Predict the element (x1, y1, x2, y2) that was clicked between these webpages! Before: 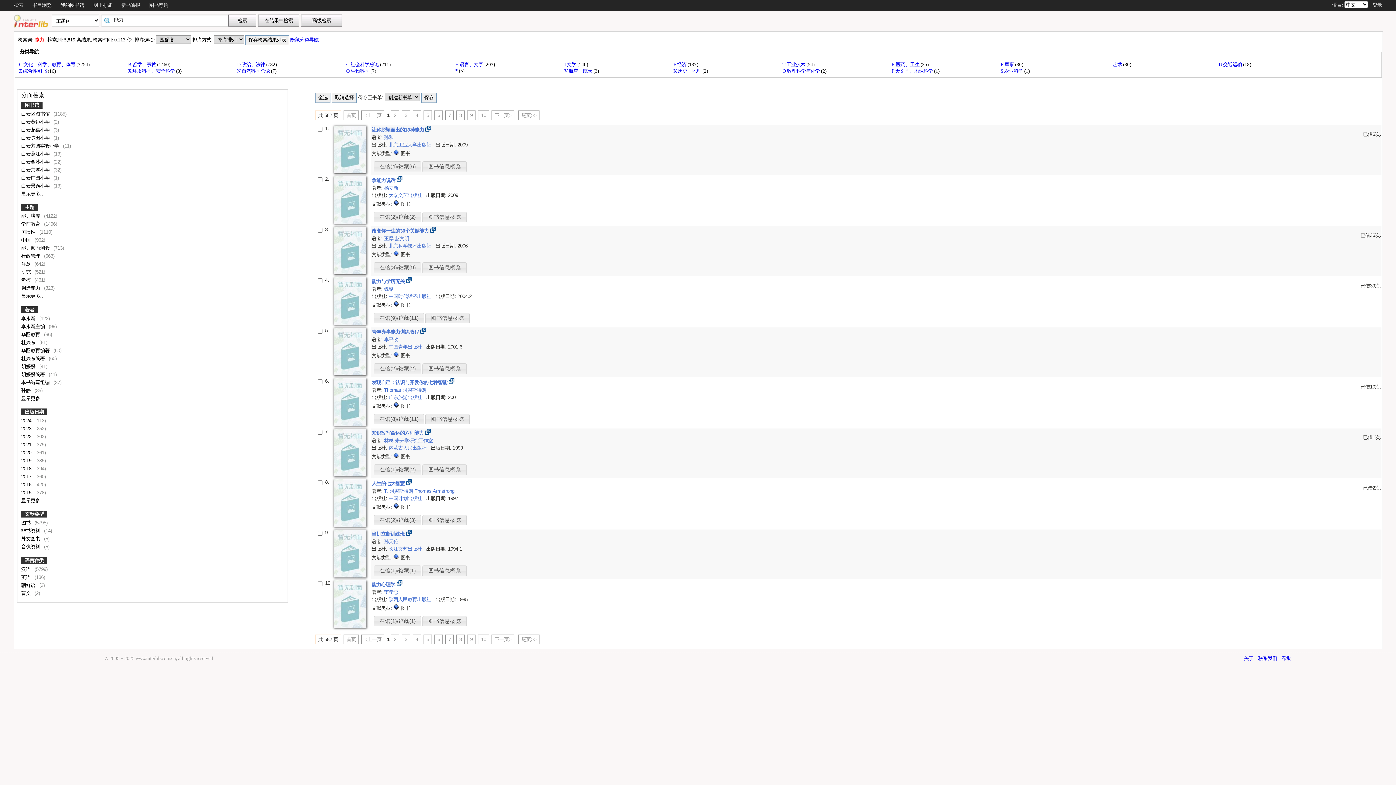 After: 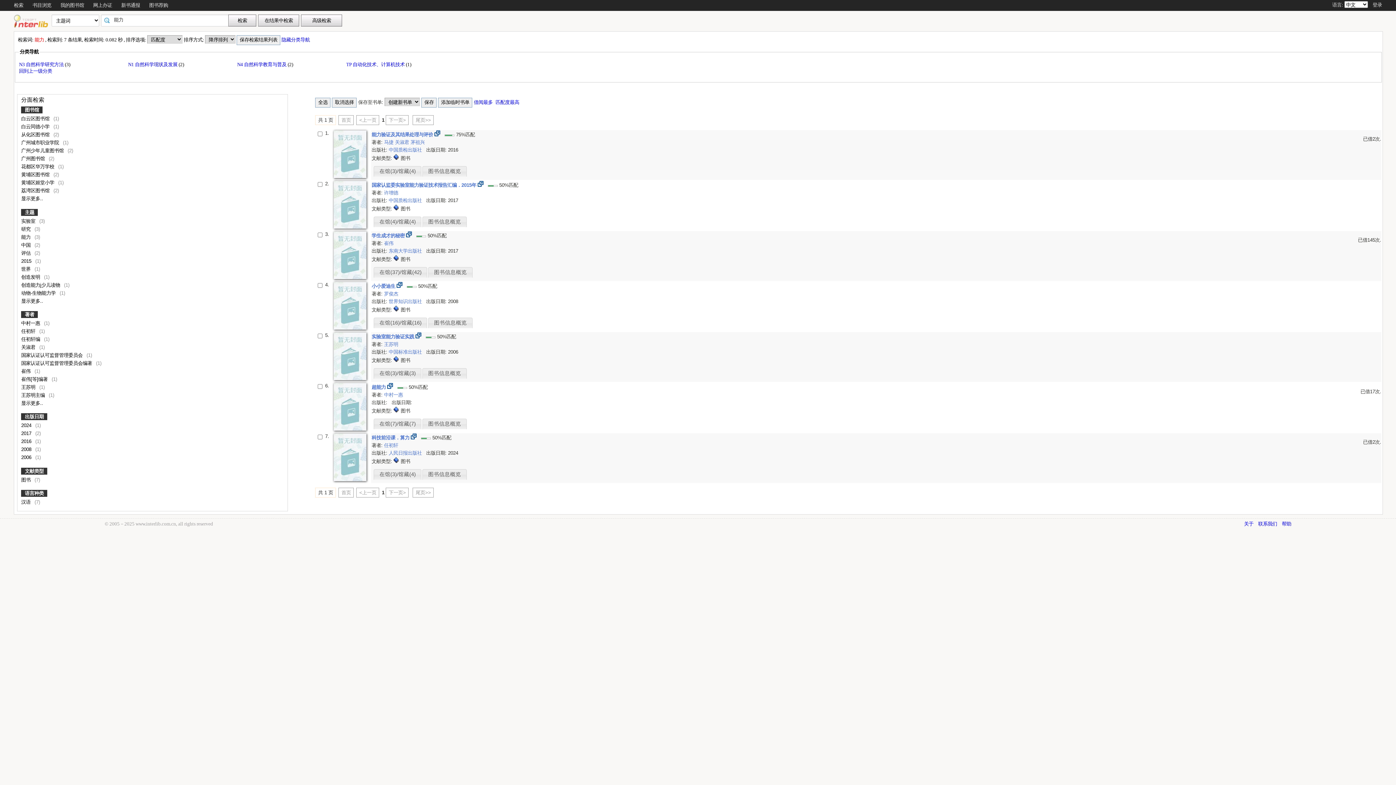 Action: bbox: (237, 68, 271, 73) label: N 自然科学总论 